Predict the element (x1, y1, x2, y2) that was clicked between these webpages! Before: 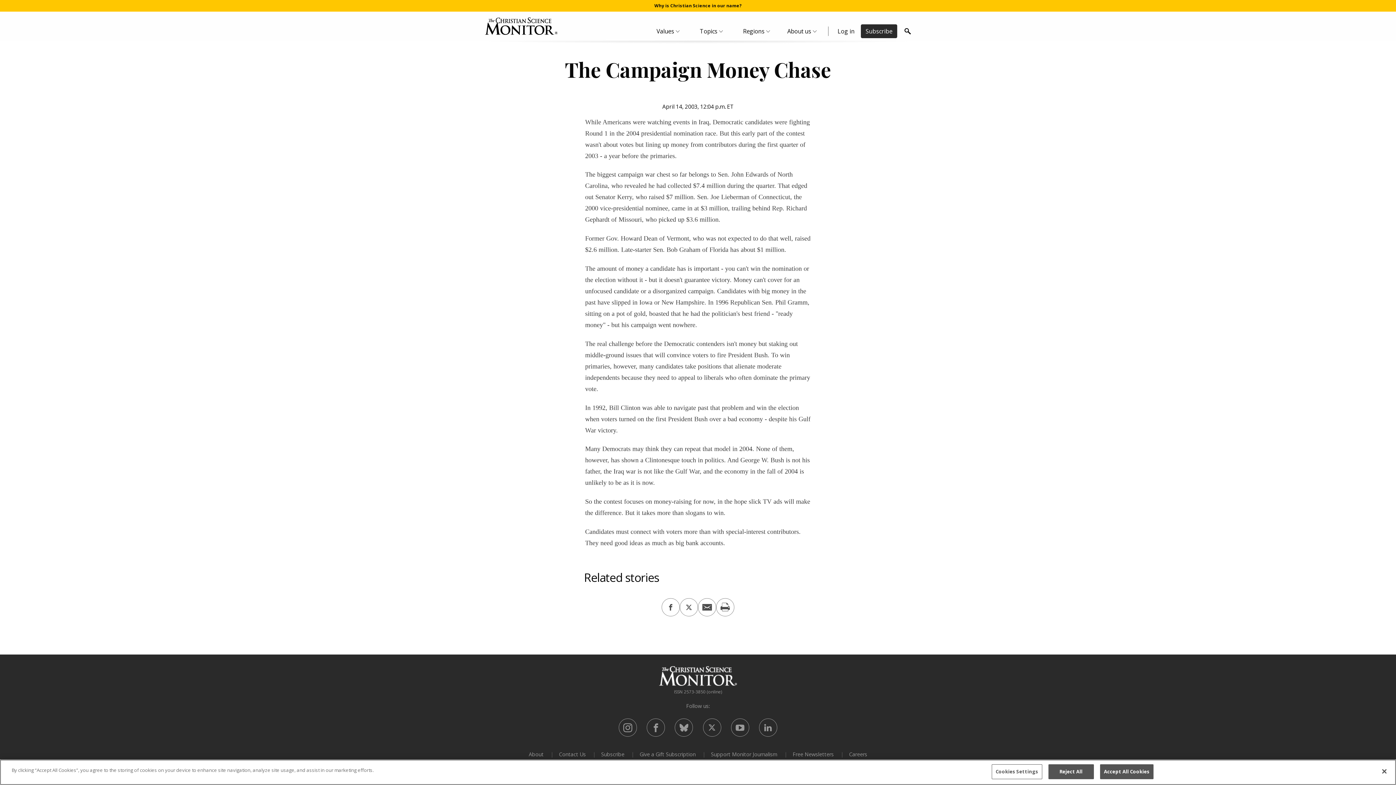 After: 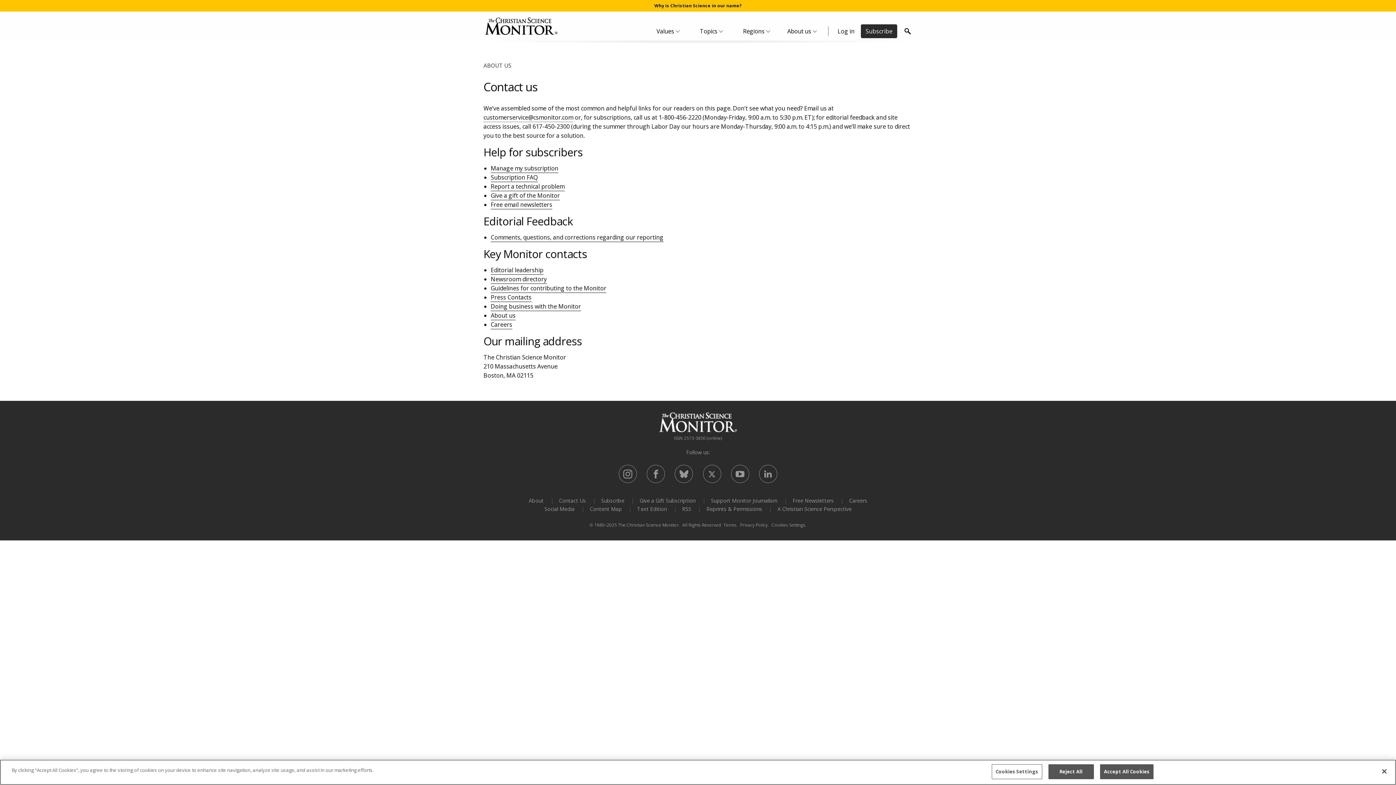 Action: bbox: (559, 751, 586, 758) label: Contact Us